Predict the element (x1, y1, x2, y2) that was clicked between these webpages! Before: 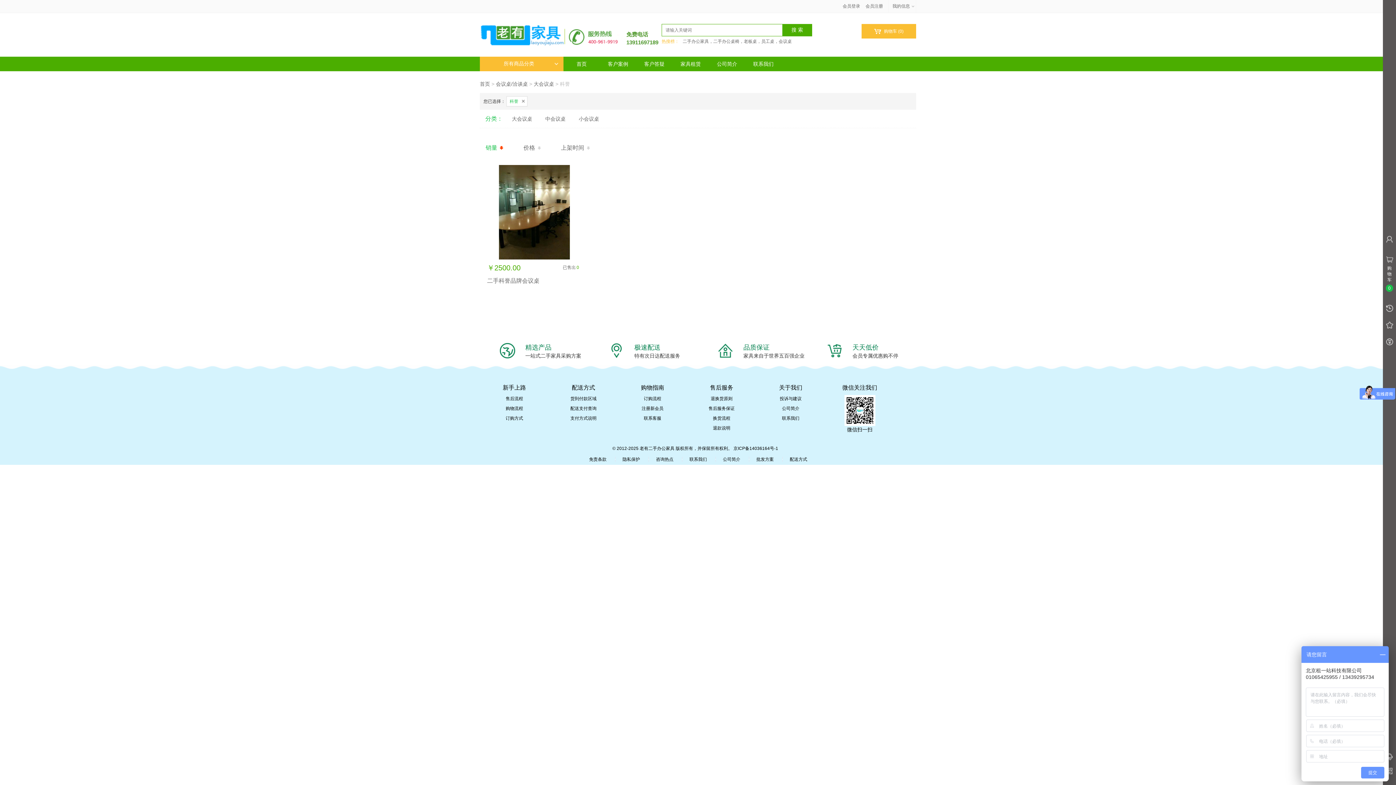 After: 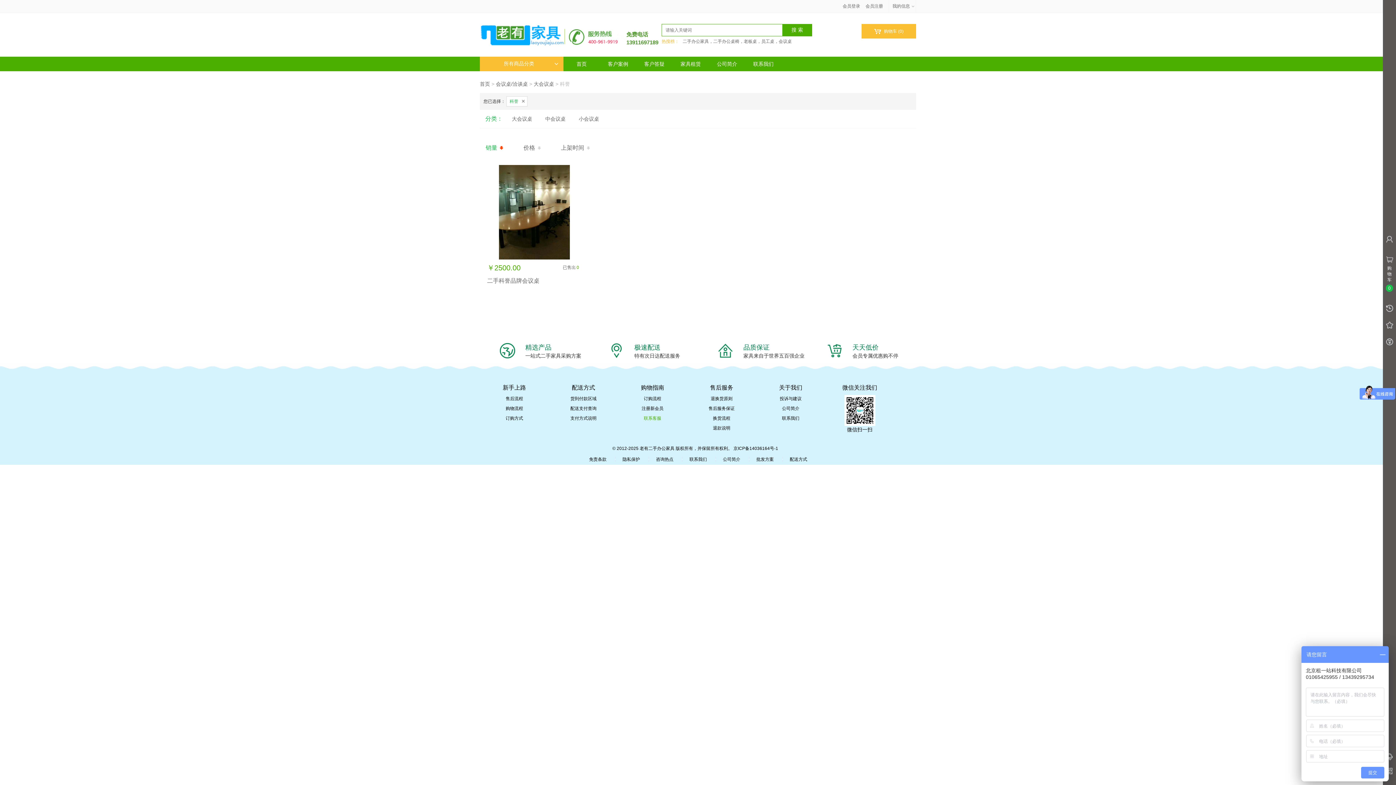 Action: bbox: (644, 416, 661, 421) label: 联系客服